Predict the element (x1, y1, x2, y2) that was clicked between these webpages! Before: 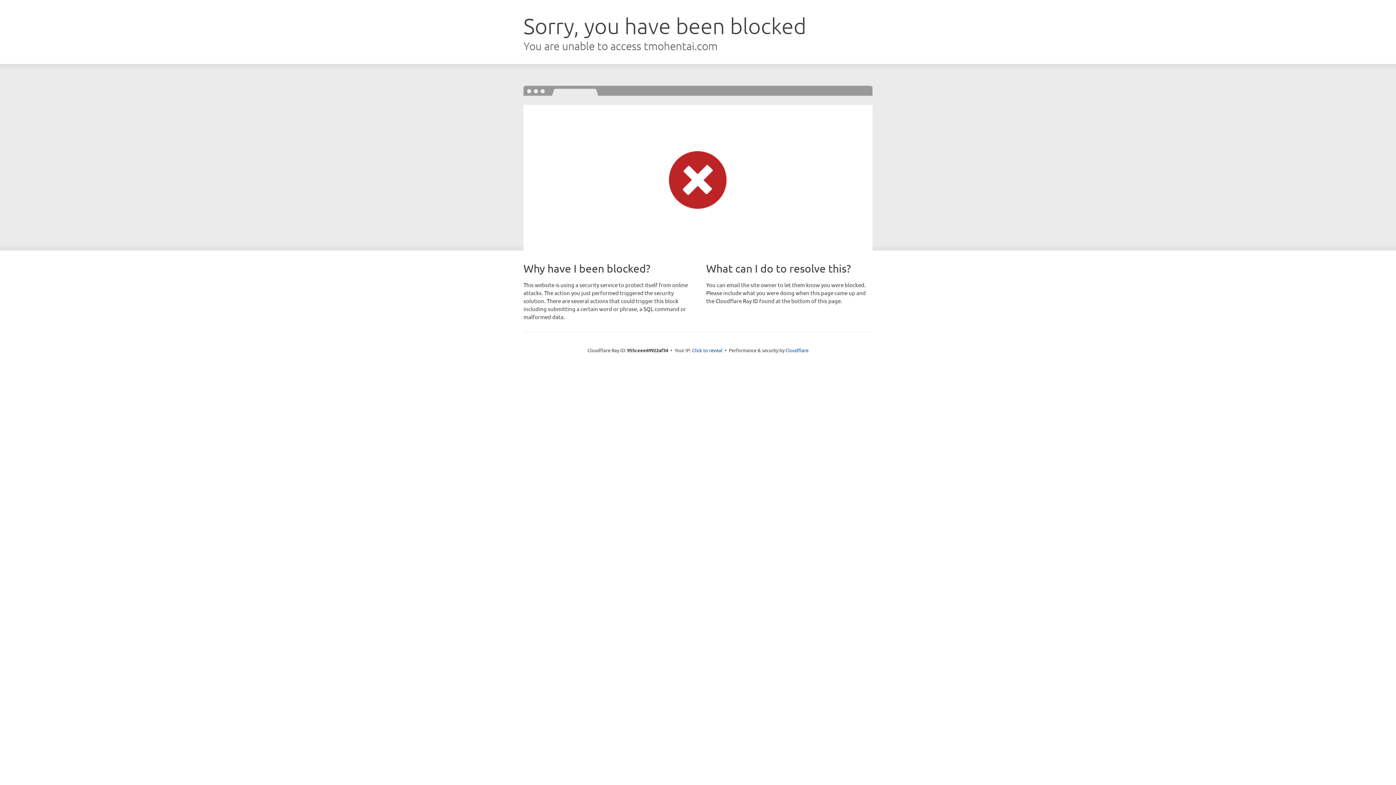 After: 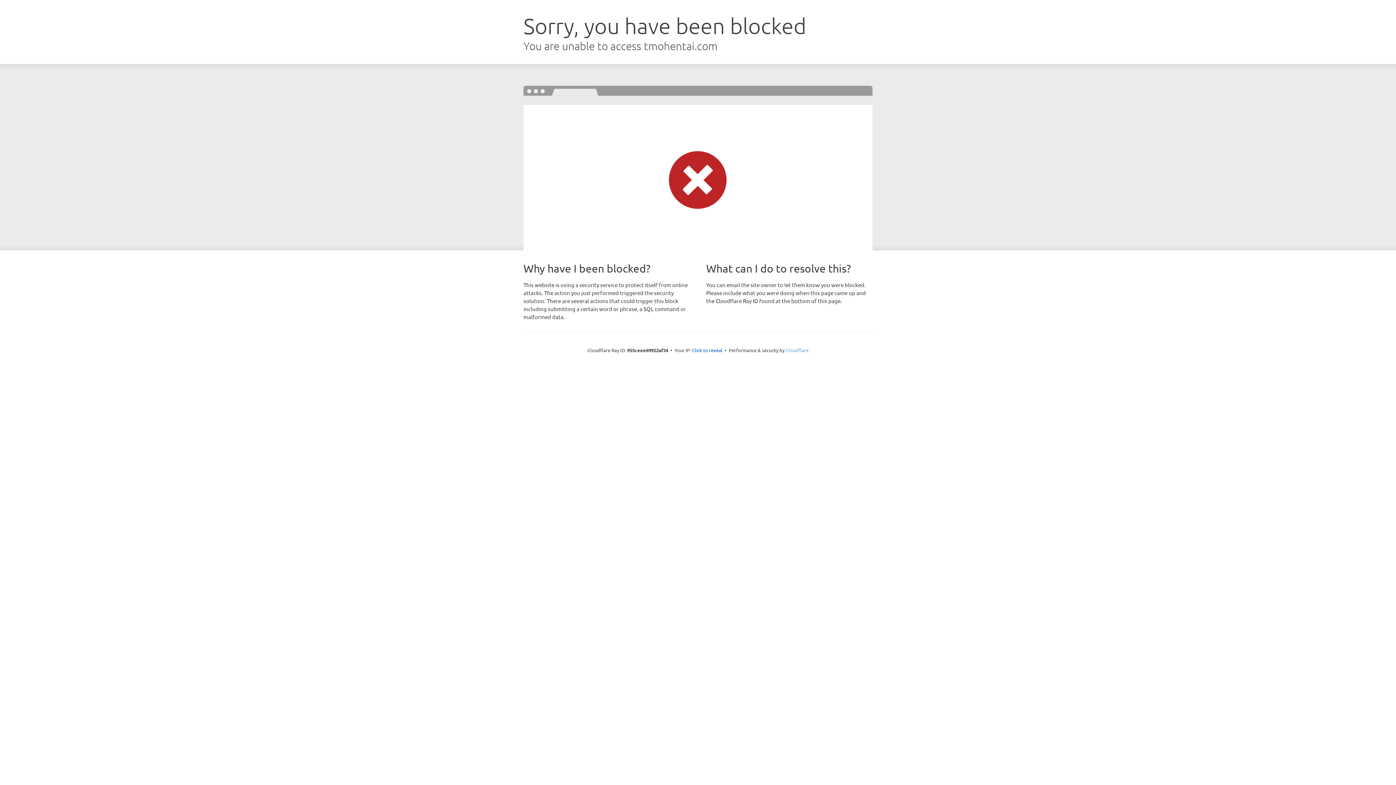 Action: bbox: (785, 347, 808, 353) label: Cloudflare